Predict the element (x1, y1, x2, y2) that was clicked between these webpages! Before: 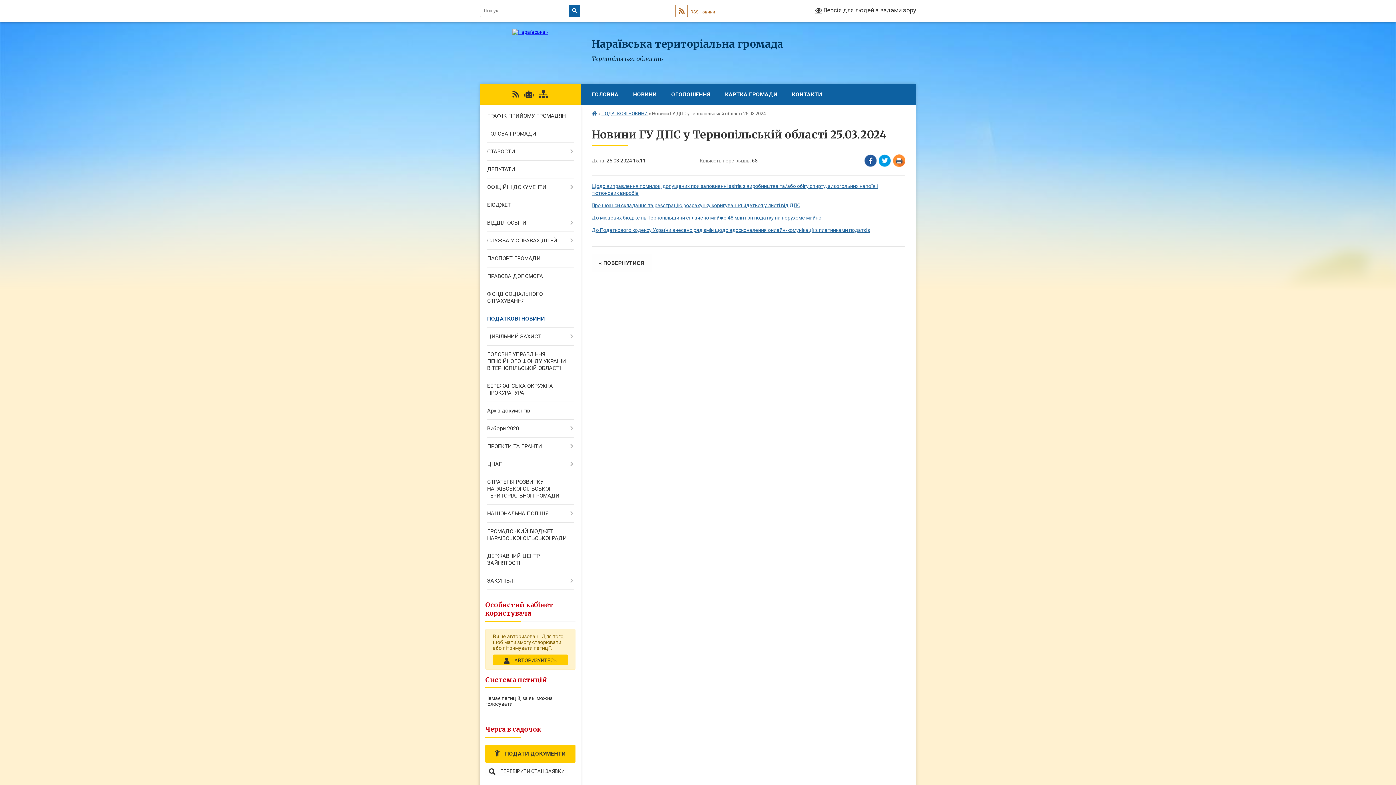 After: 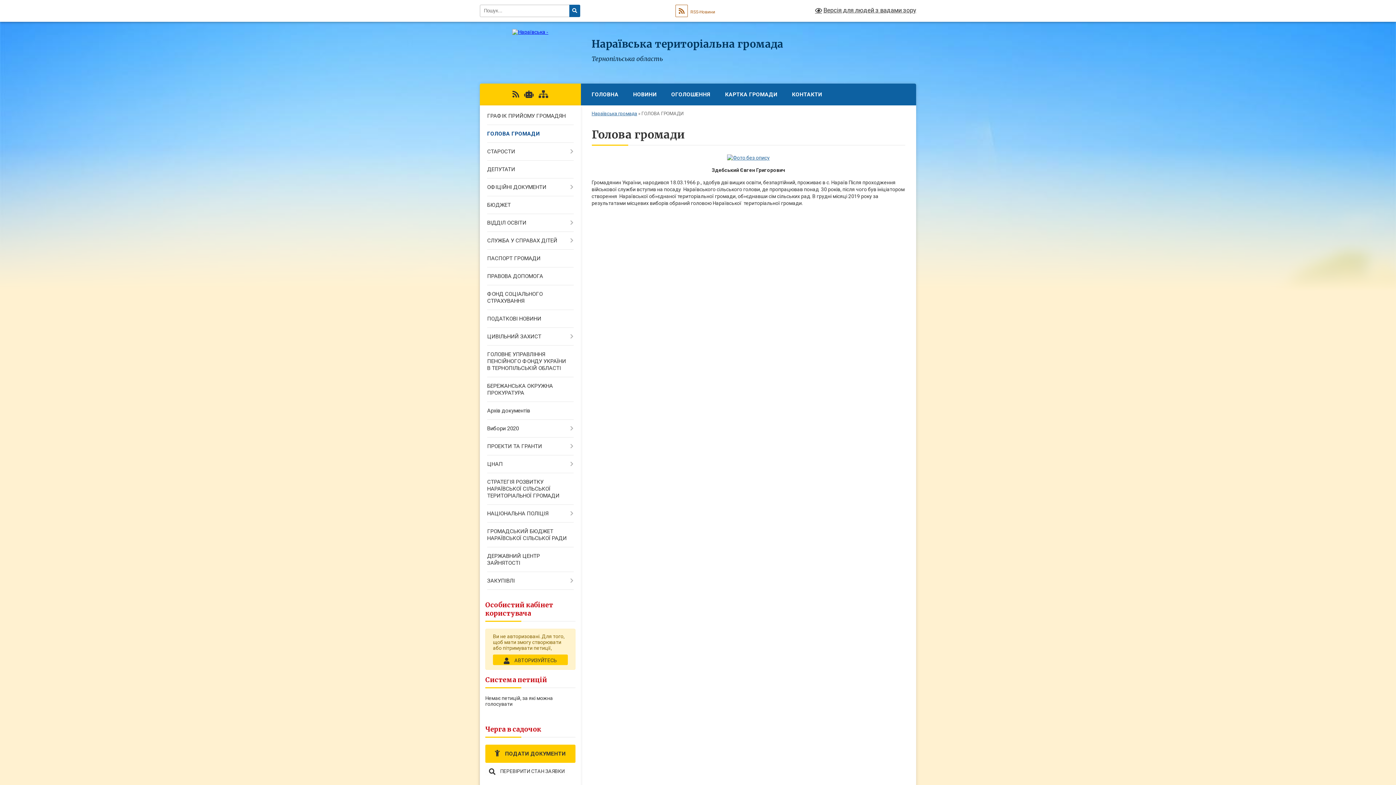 Action: label: ГОЛОВА ГРОМАДИ bbox: (480, 125, 580, 142)